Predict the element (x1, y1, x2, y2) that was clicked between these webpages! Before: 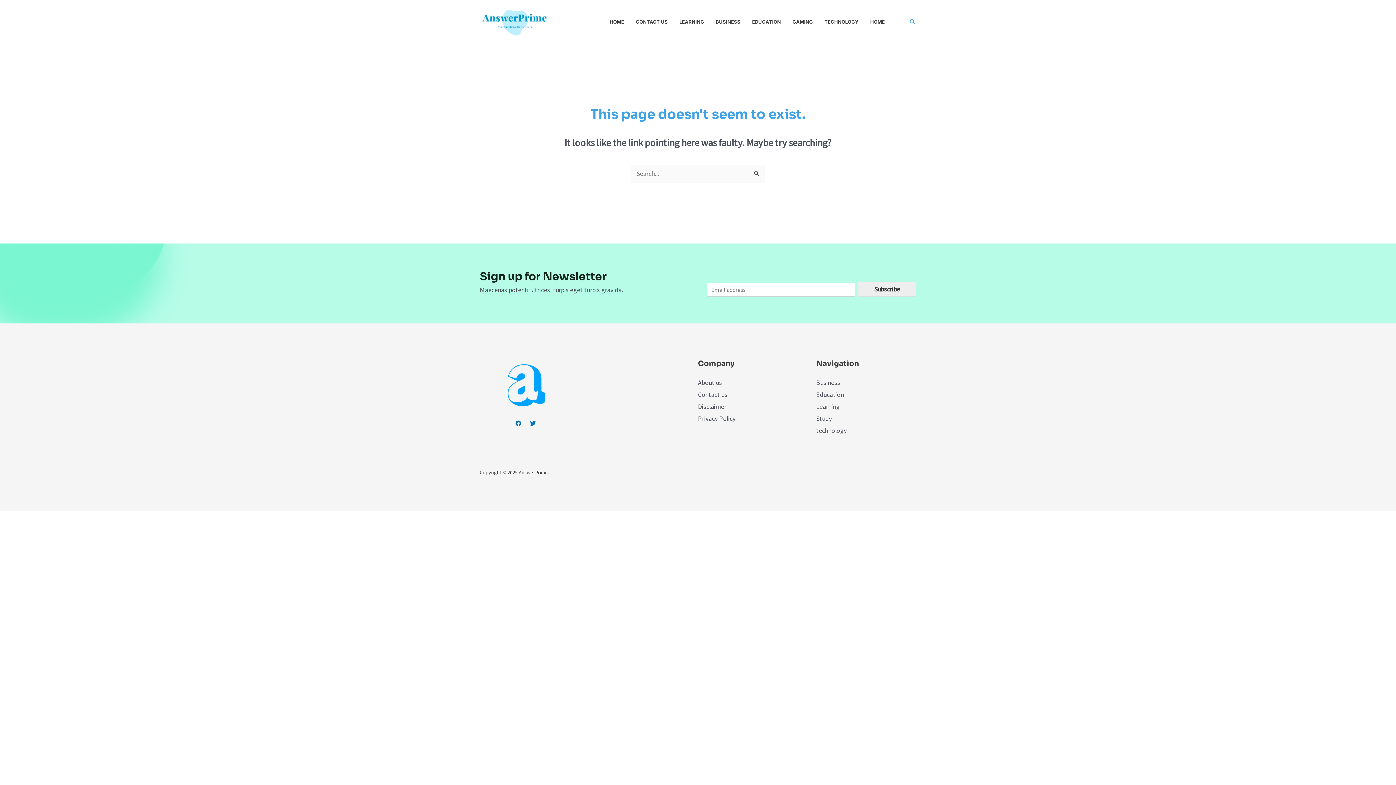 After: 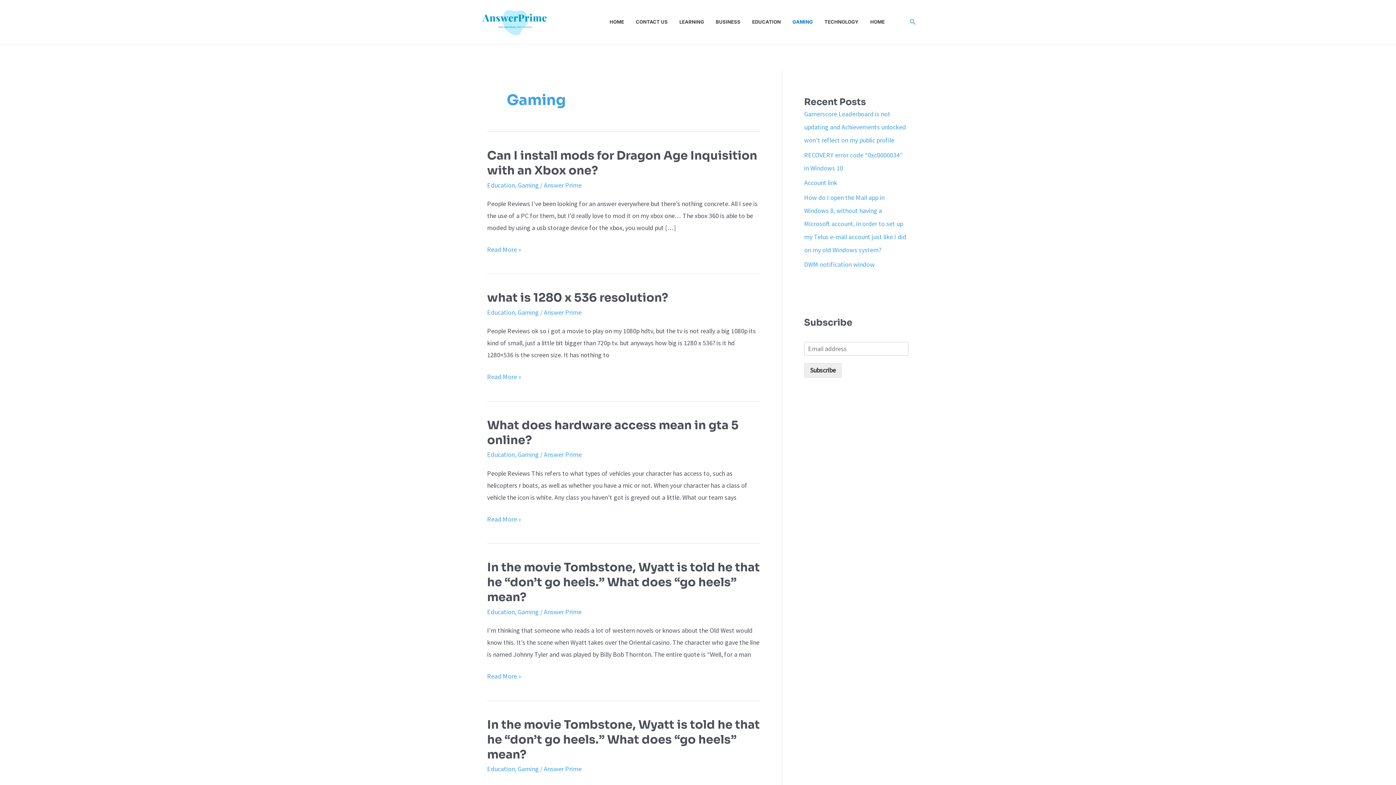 Action: bbox: (792, 8, 824, 35) label: GAMING